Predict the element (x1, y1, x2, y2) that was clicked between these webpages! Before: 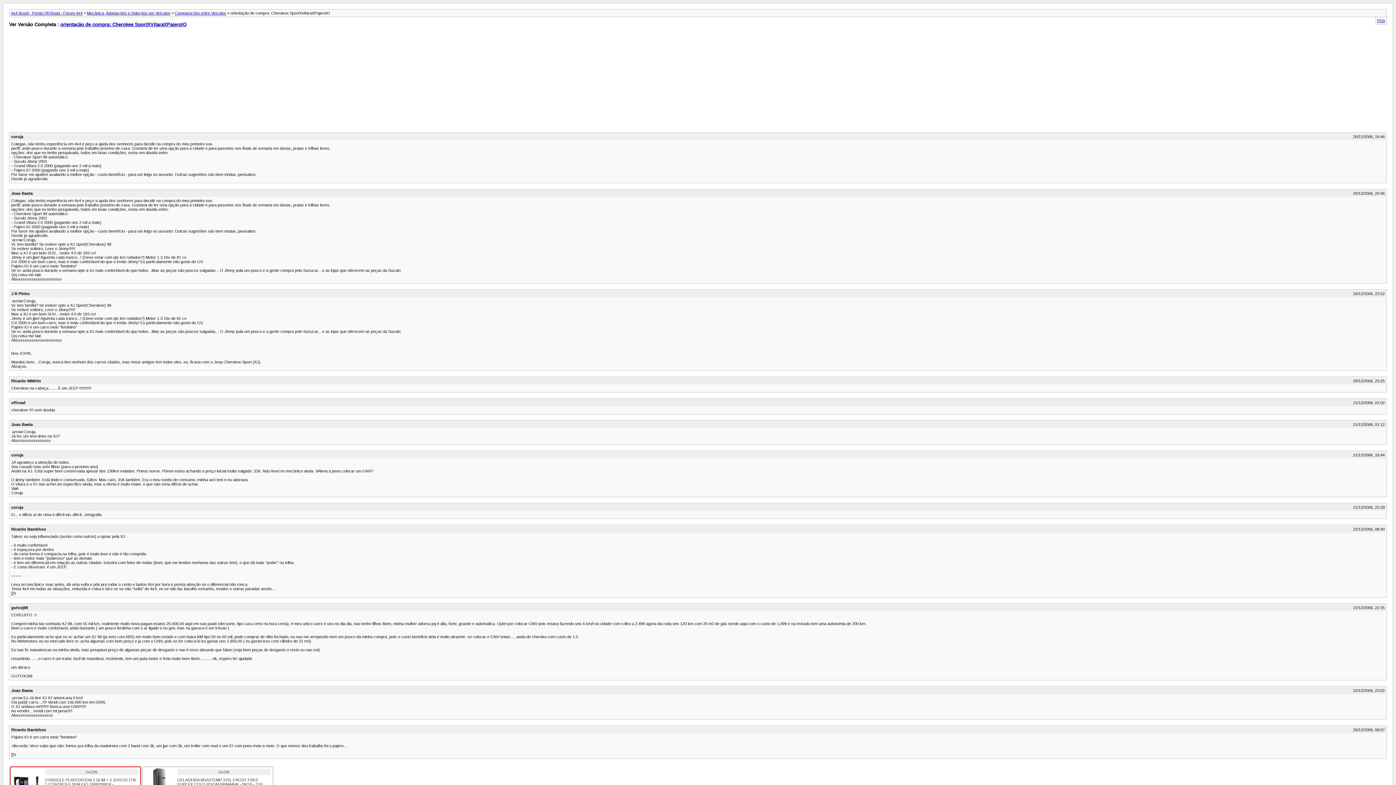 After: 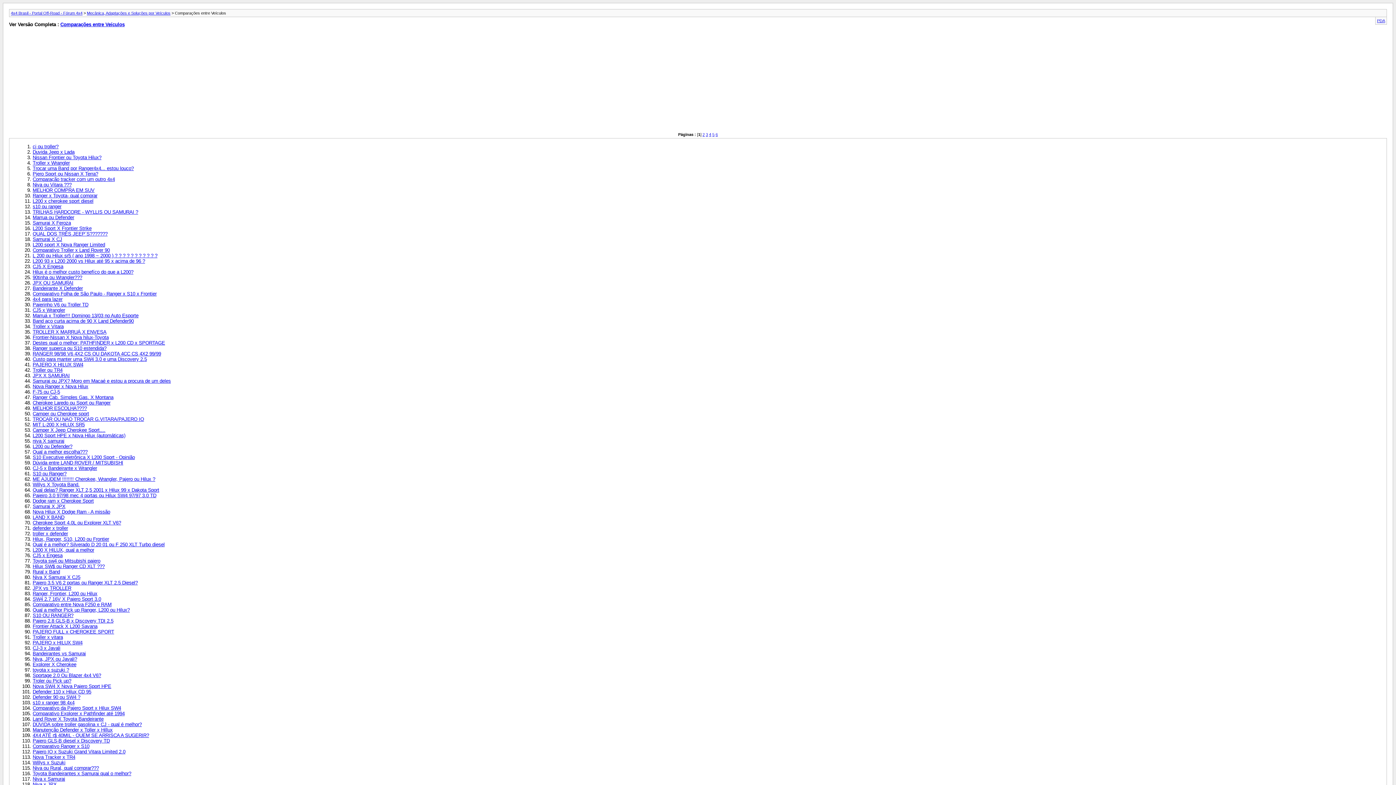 Action: bbox: (174, 10, 226, 15) label: Comparações entre Veículos